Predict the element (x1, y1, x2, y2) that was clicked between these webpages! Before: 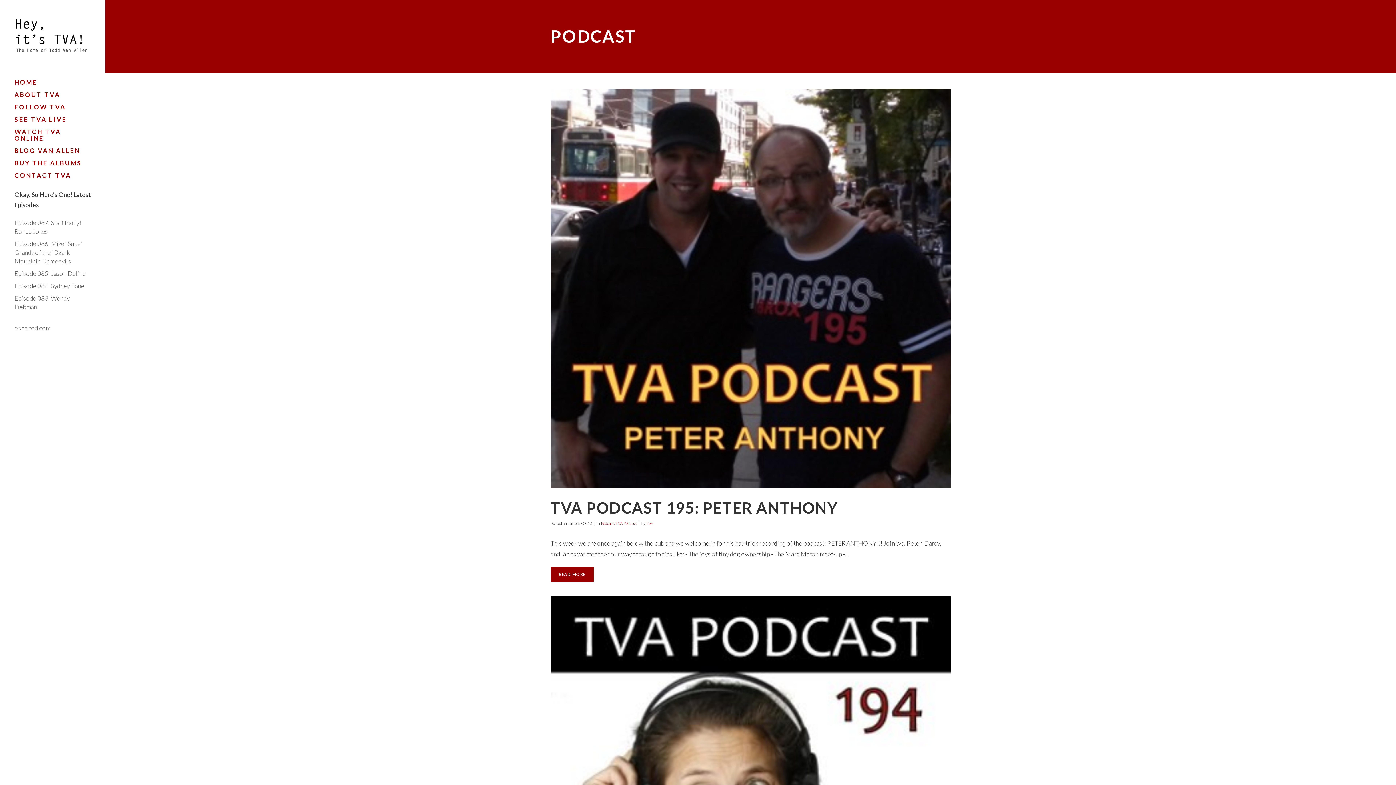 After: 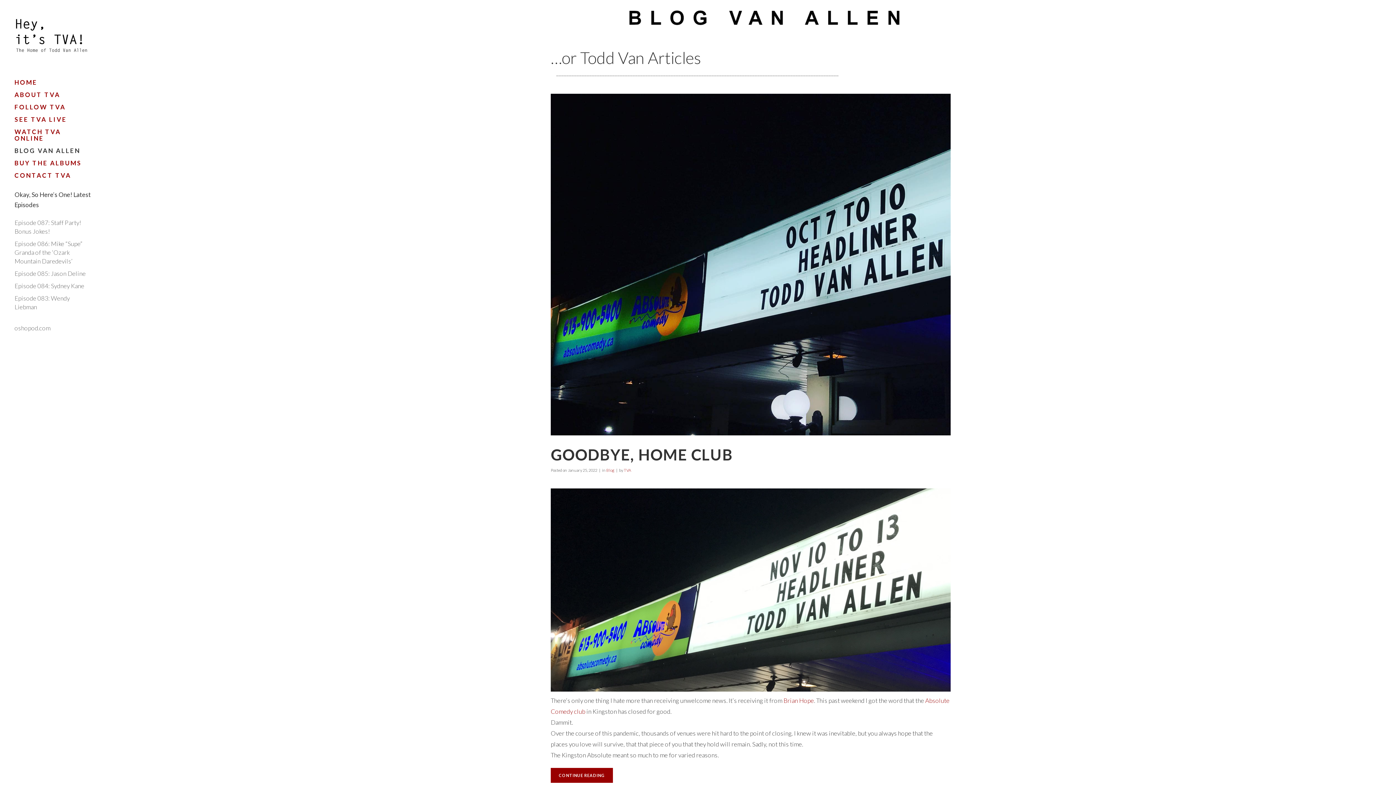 Action: bbox: (14, 144, 90, 157) label: BLOG VAN ALLEN